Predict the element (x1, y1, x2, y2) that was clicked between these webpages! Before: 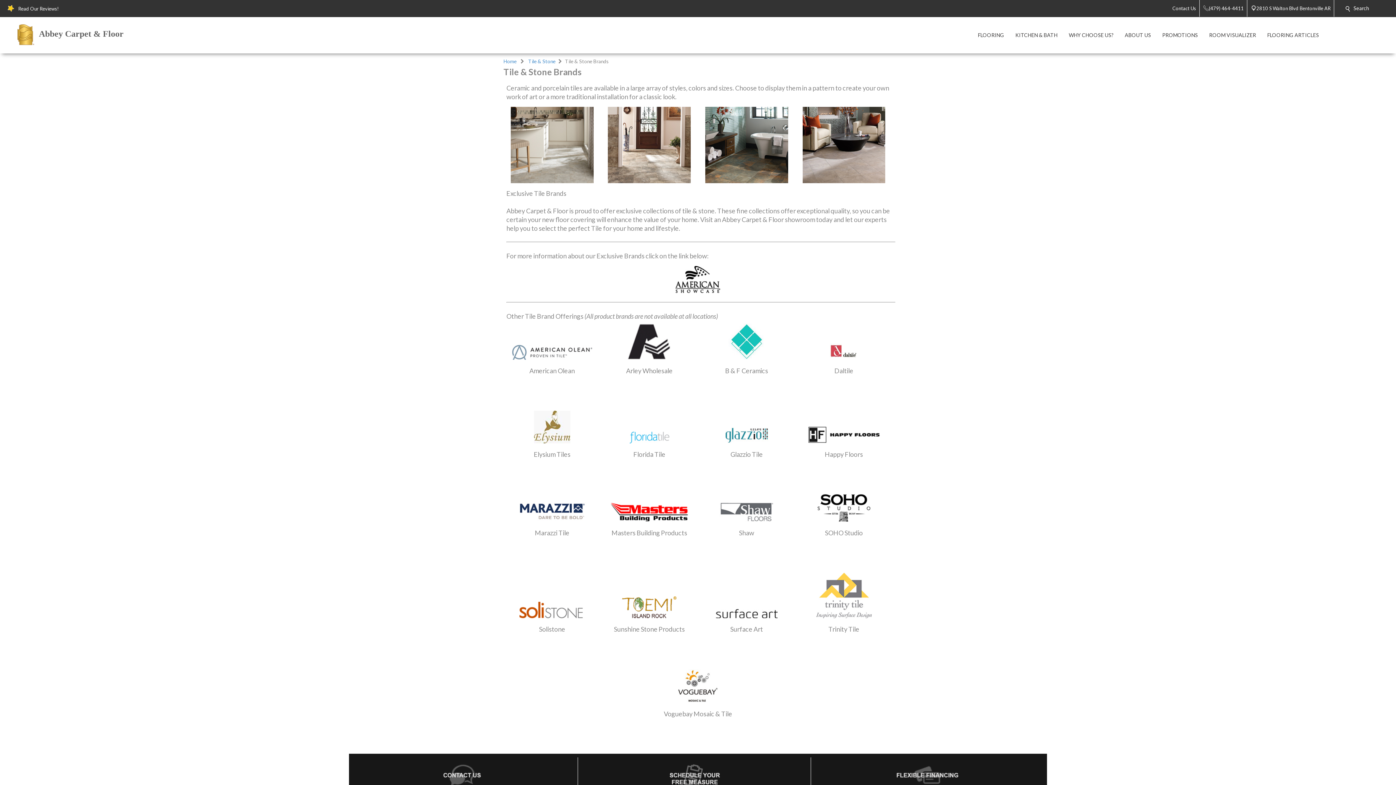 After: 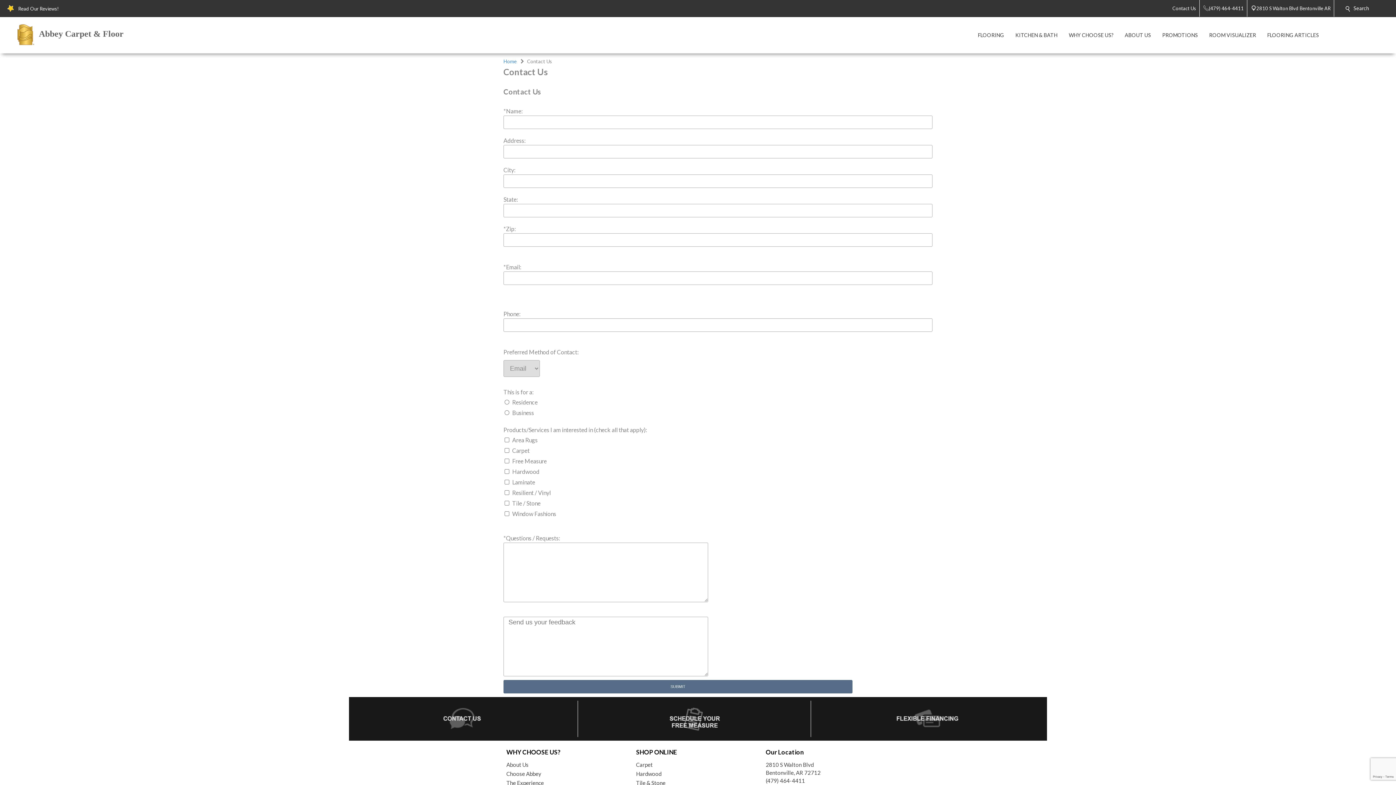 Action: bbox: (349, 757, 575, 794)